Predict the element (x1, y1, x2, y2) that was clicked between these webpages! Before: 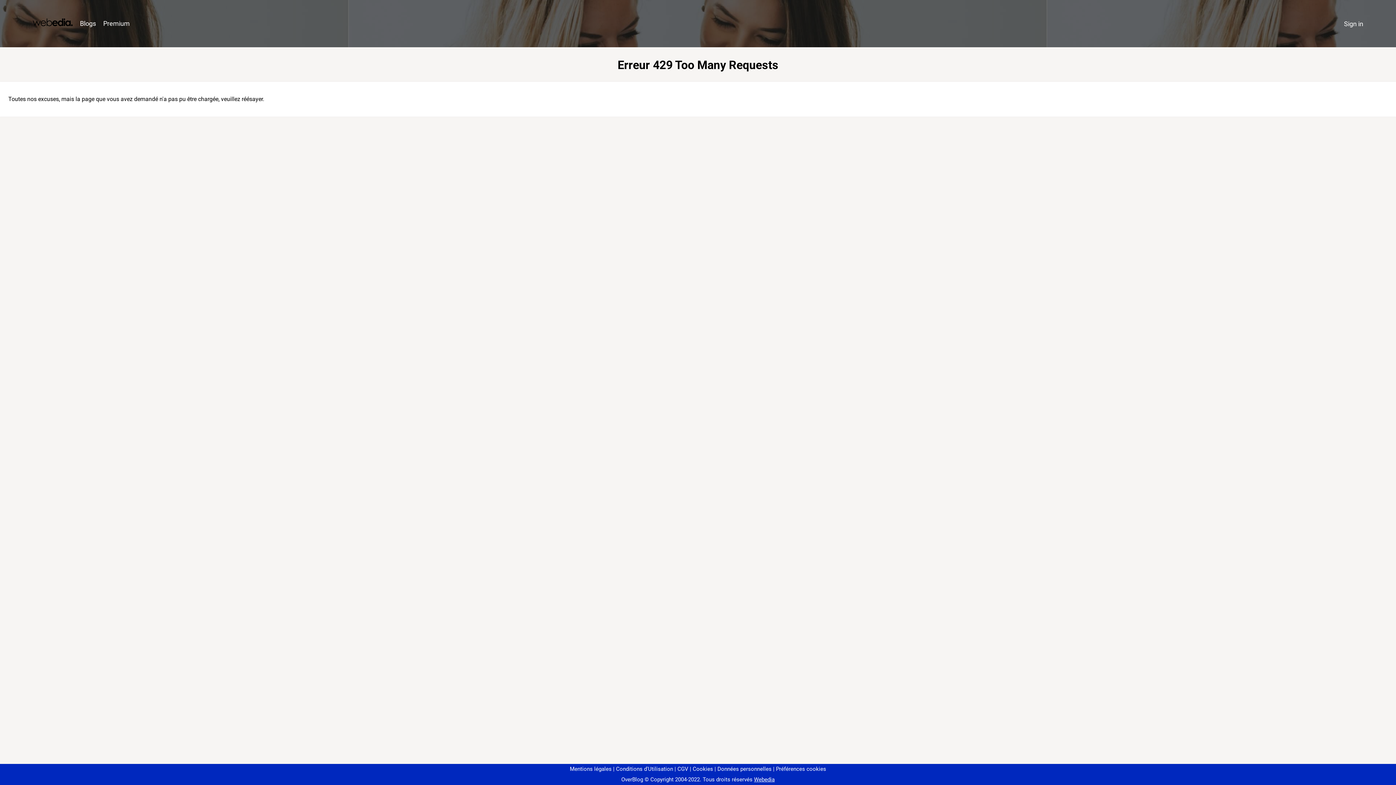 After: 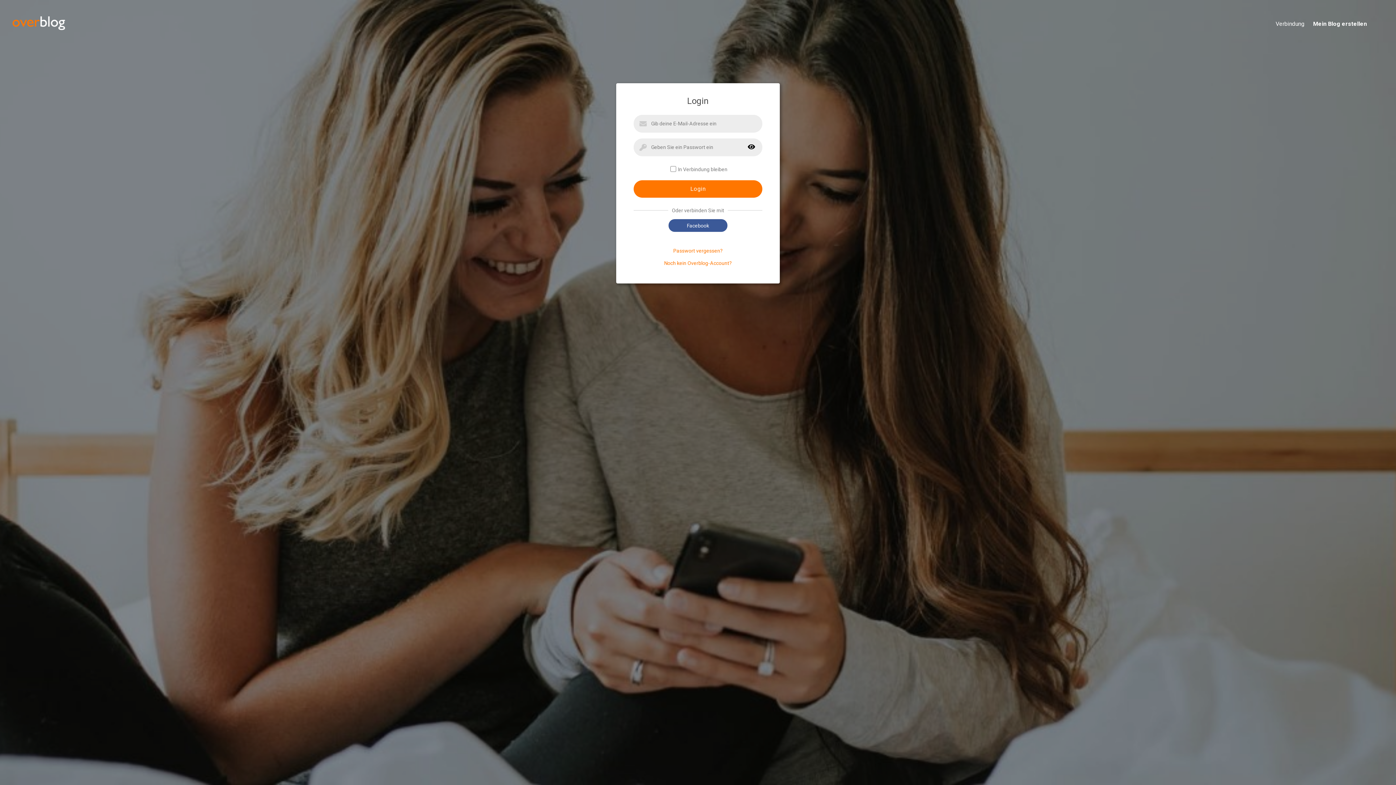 Action: bbox: (1340, 16, 1367, 31) label: Sign in